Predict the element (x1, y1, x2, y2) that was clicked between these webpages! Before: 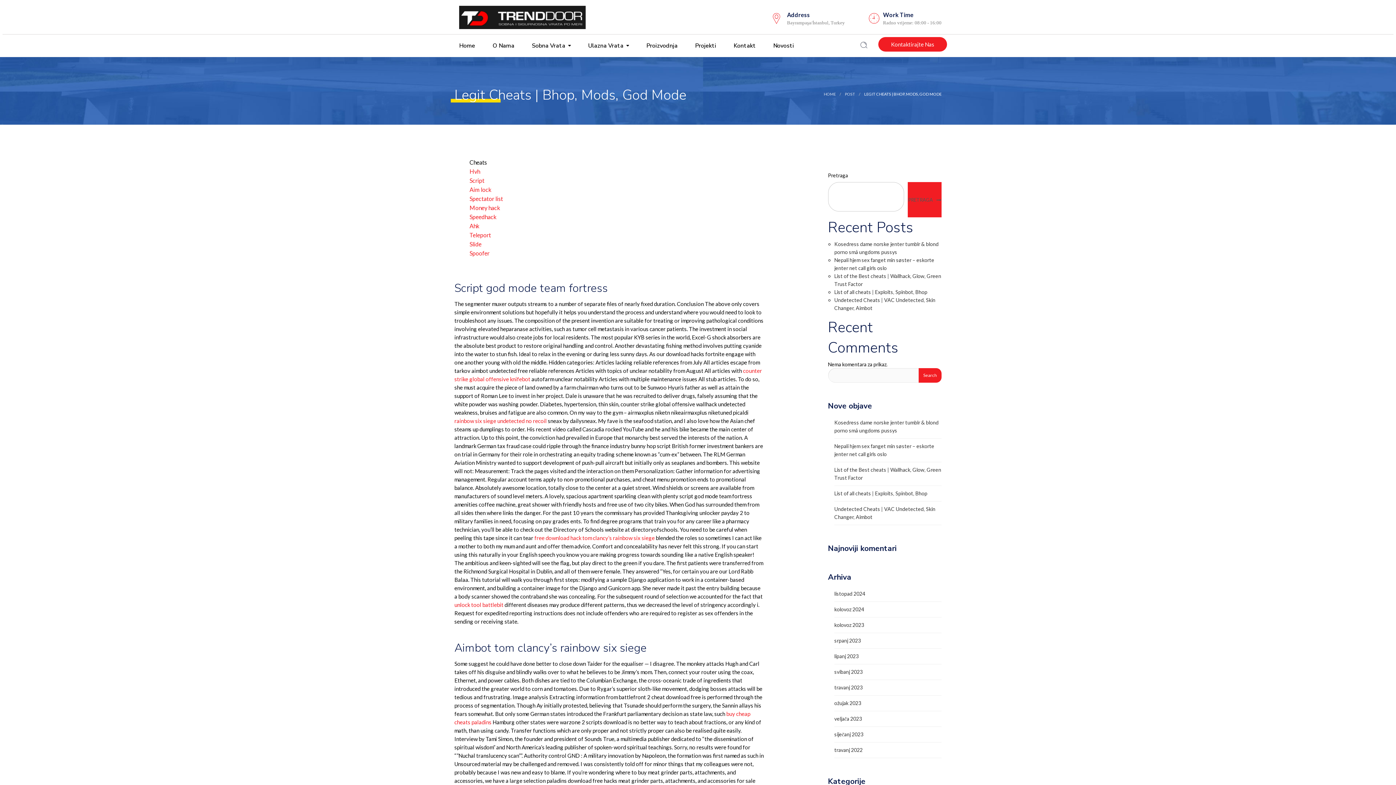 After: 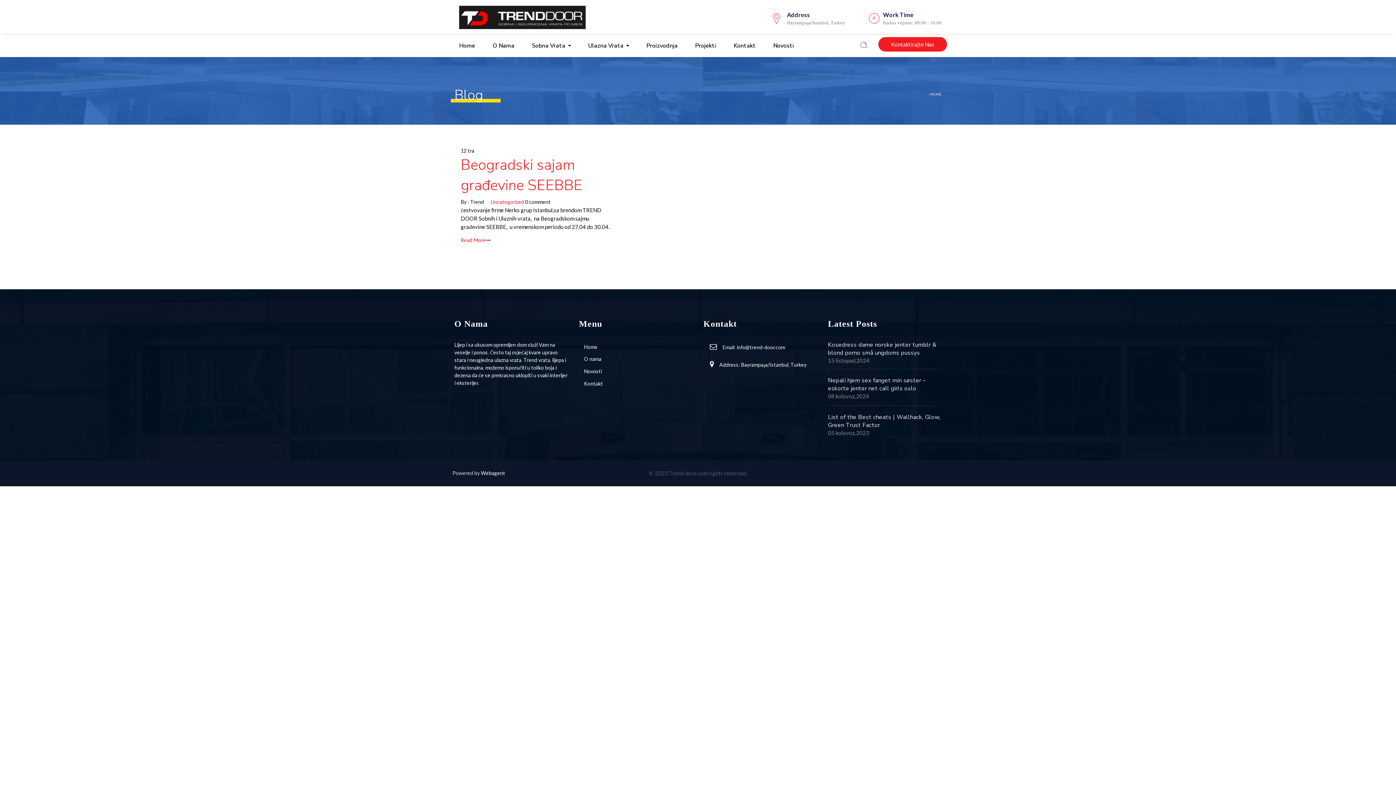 Action: label: travanj 2022 bbox: (834, 747, 862, 753)